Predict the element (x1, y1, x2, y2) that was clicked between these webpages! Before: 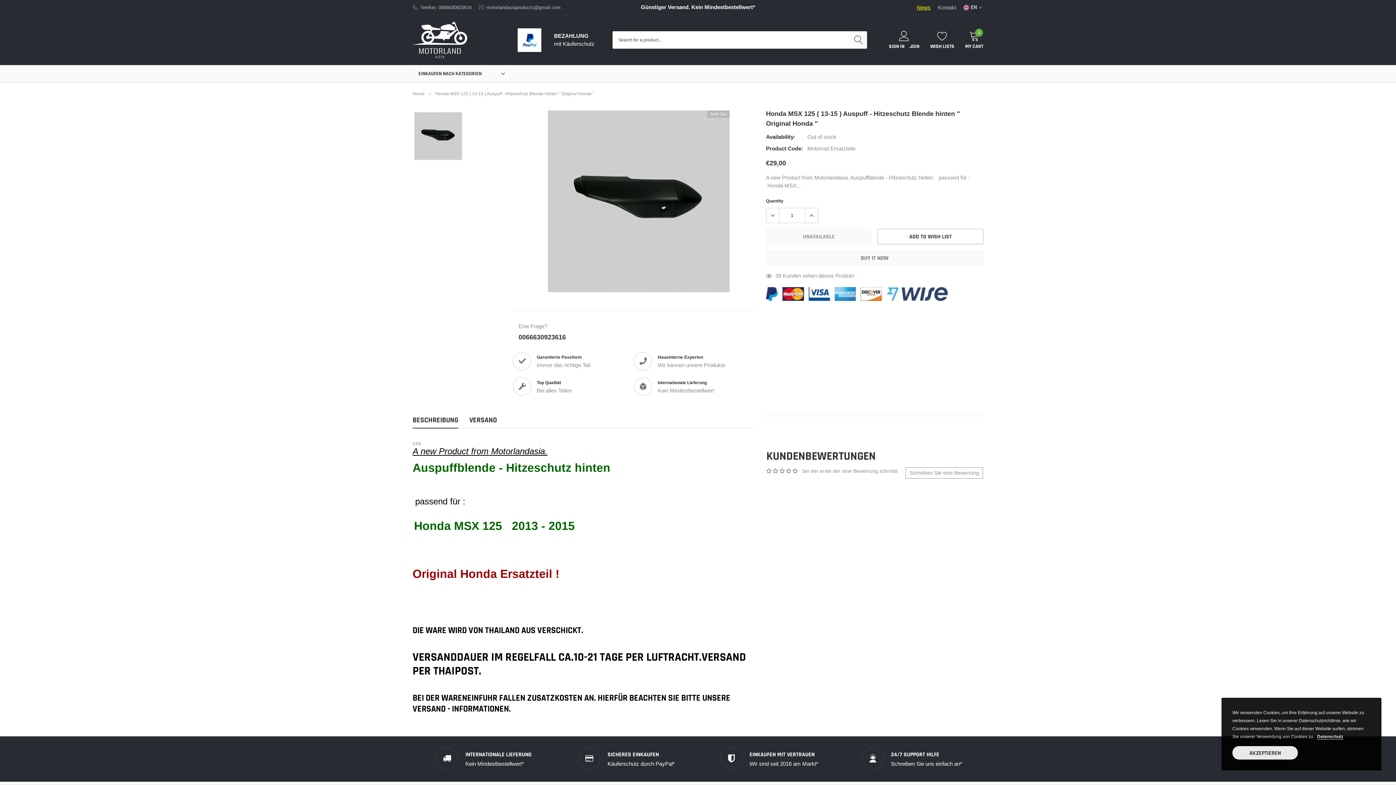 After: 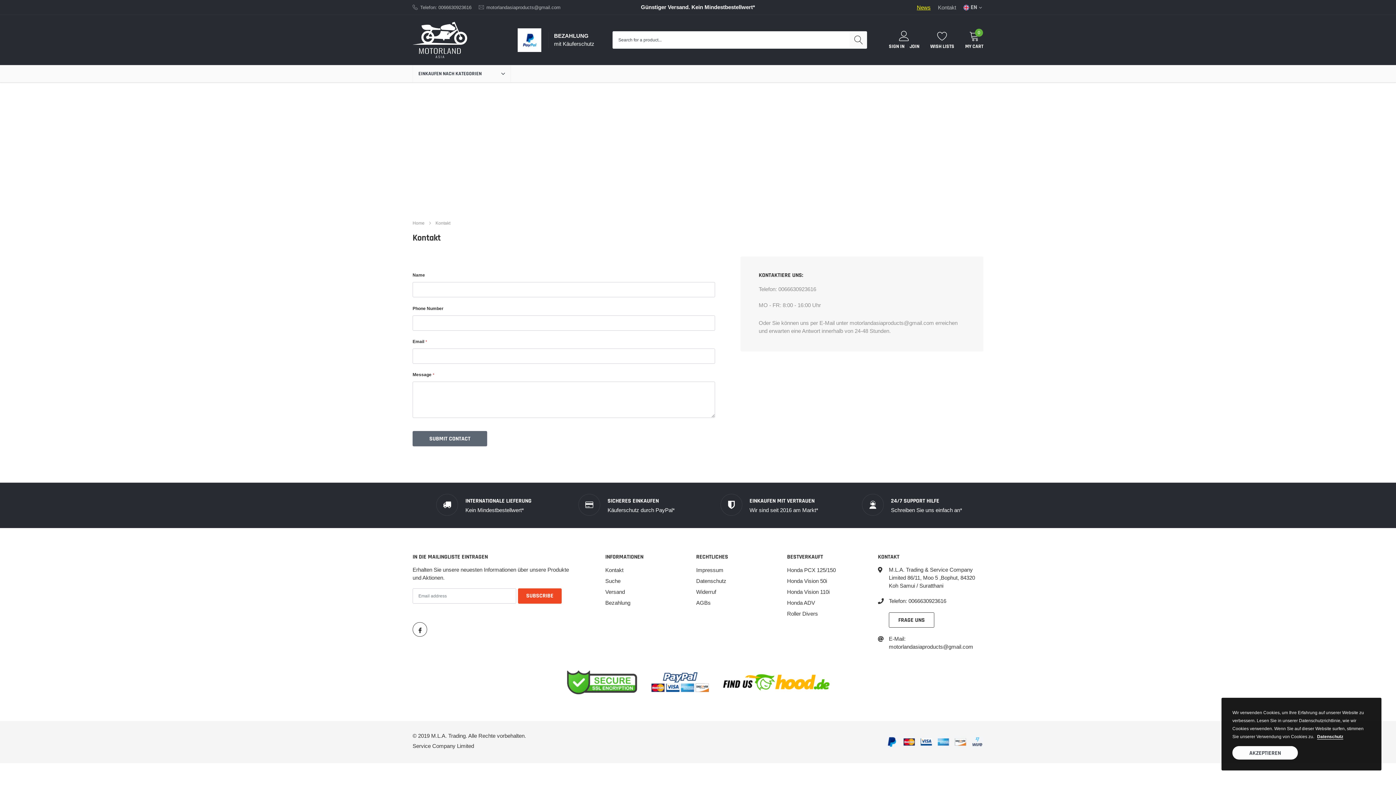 Action: bbox: (938, 4, 956, 10) label: link